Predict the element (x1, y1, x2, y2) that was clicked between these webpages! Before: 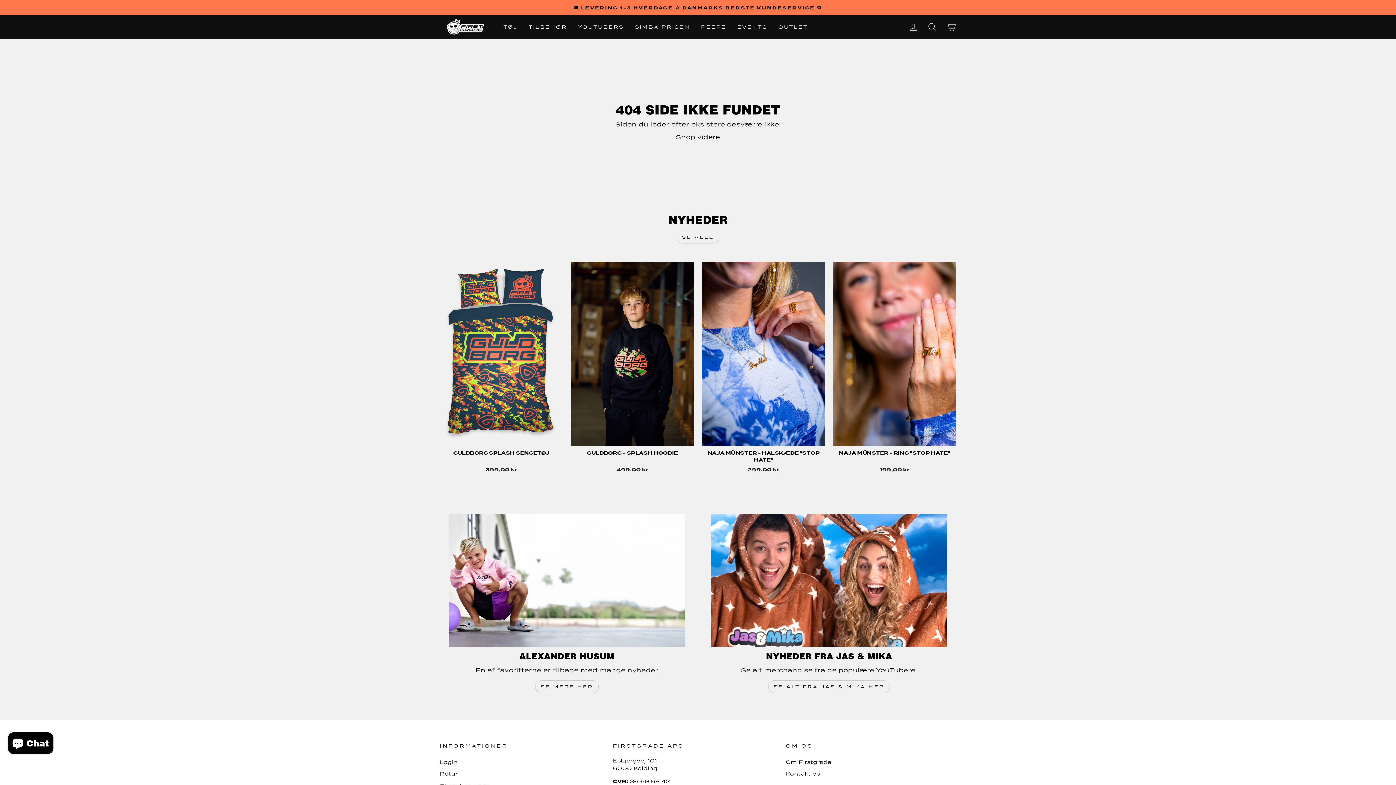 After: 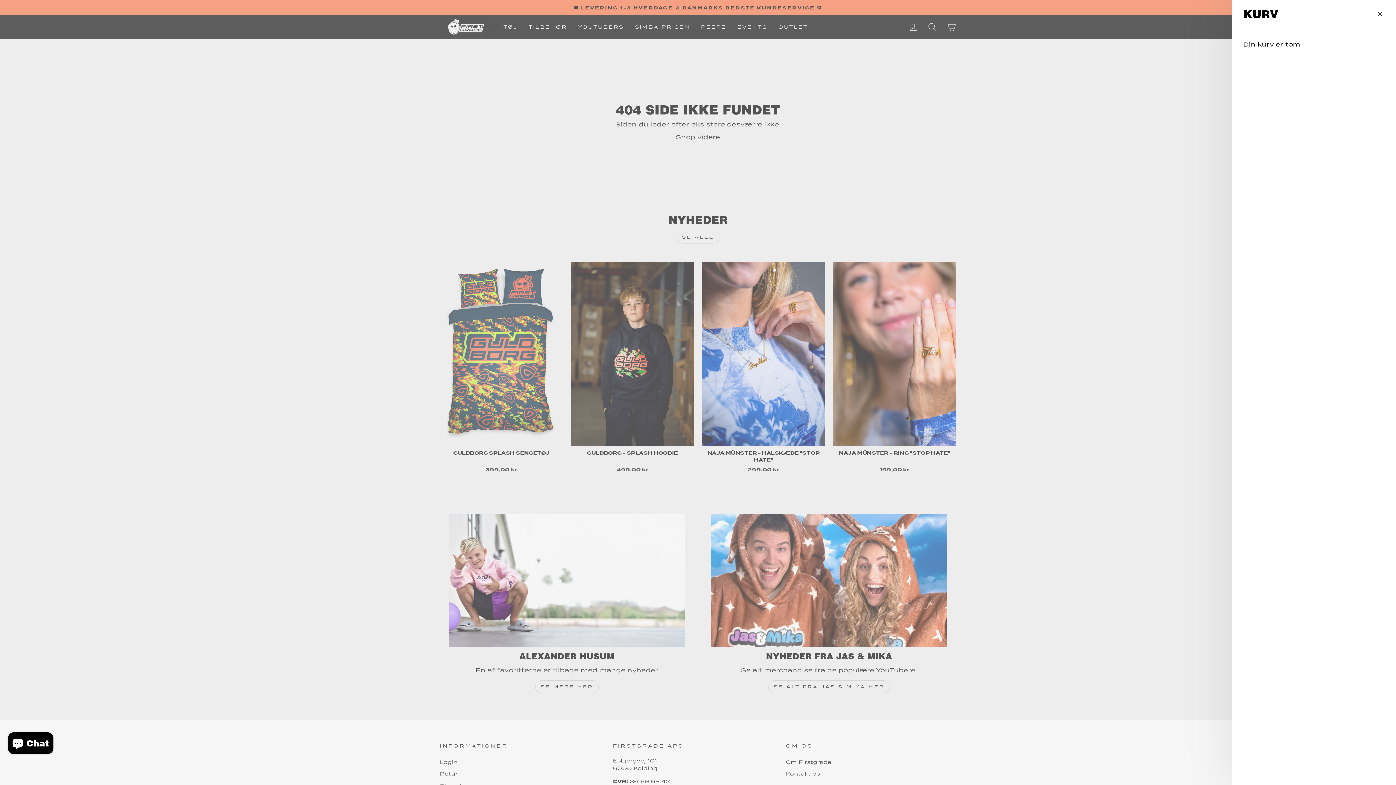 Action: bbox: (941, 19, 960, 34)